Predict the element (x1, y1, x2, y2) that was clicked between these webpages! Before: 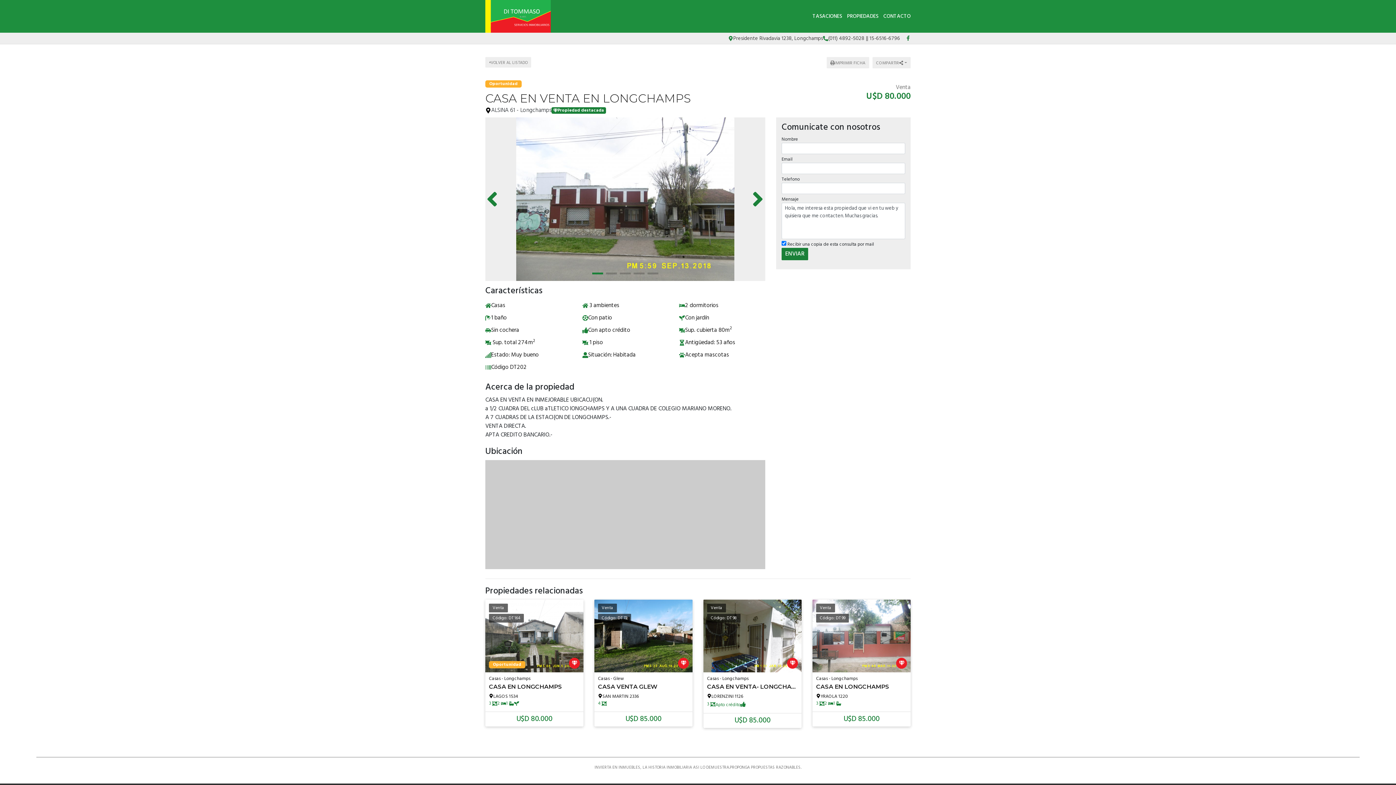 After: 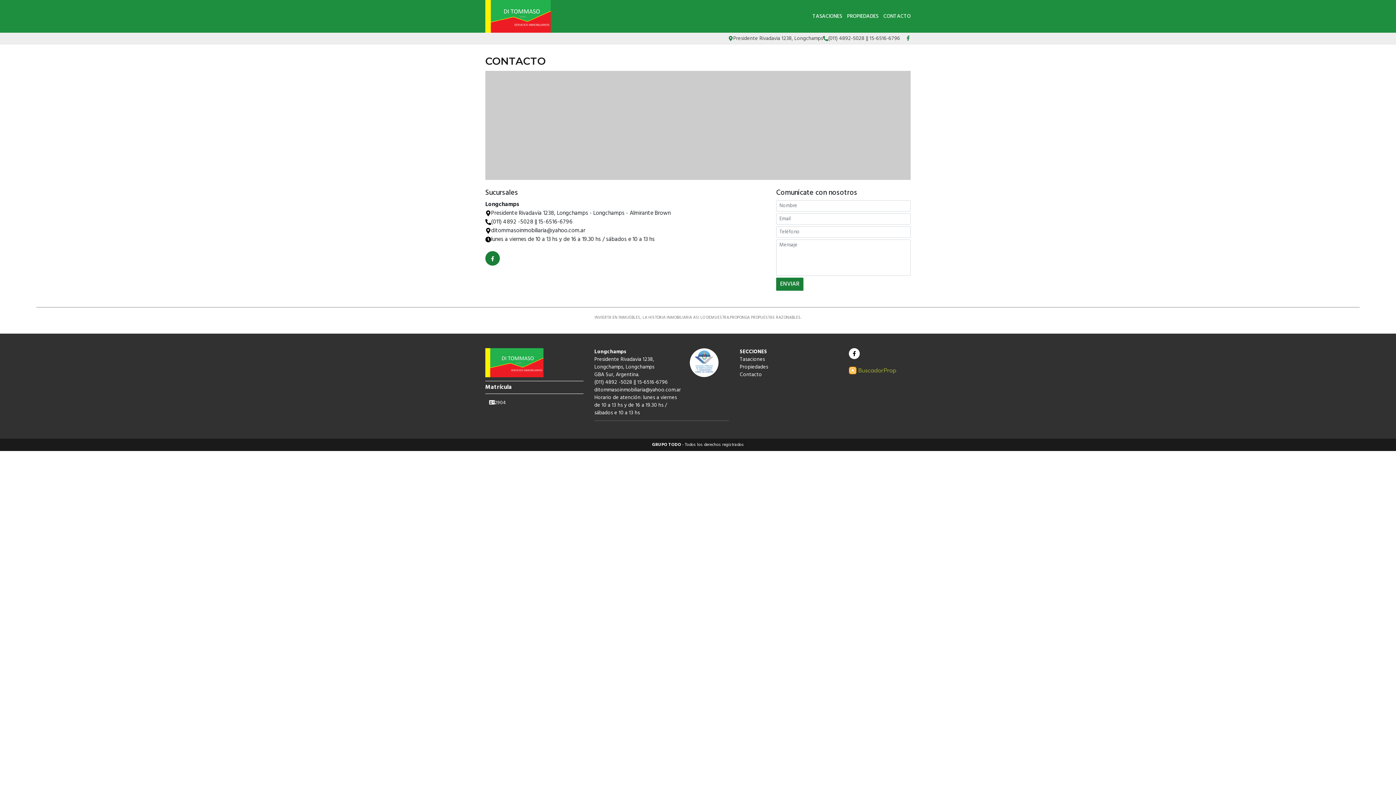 Action: bbox: (883, 12, 910, 20) label: CONTACTO